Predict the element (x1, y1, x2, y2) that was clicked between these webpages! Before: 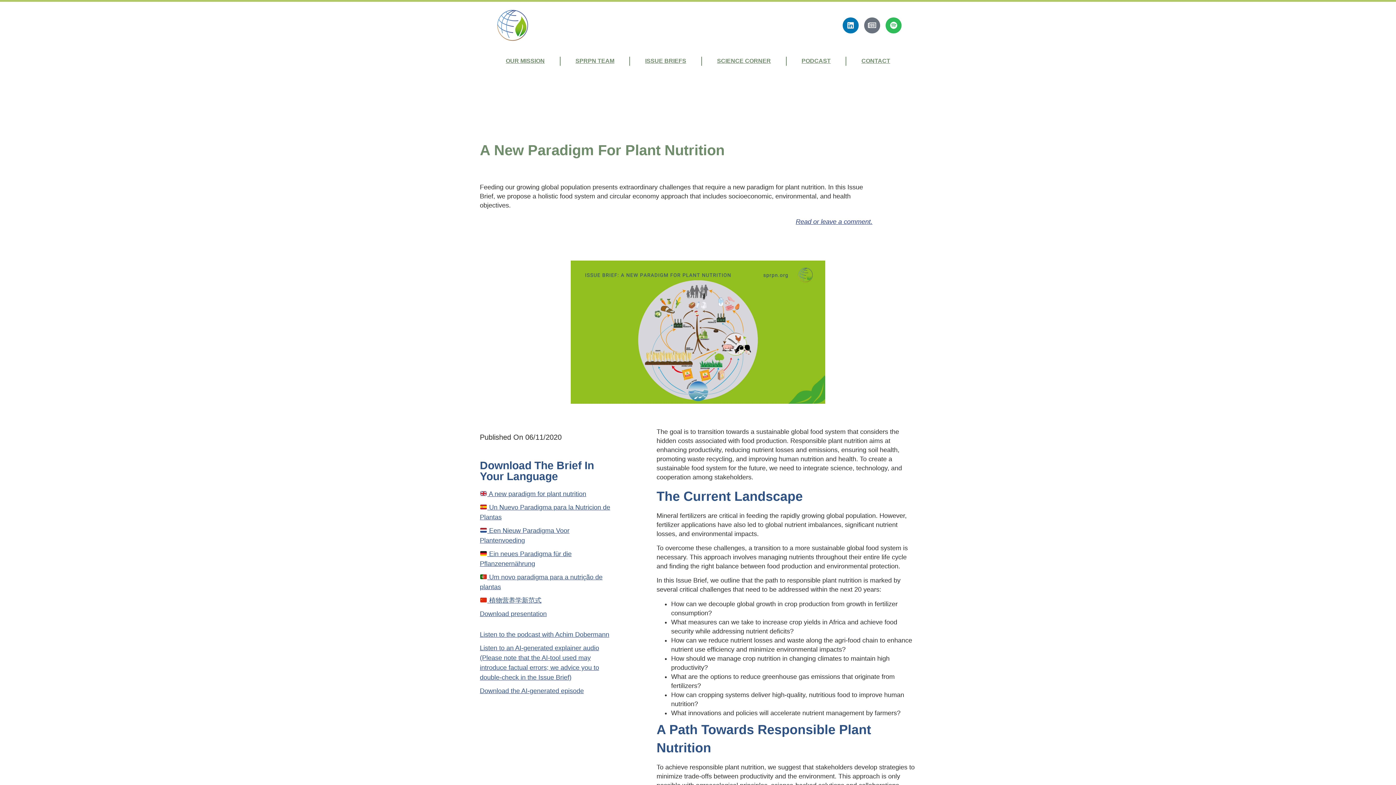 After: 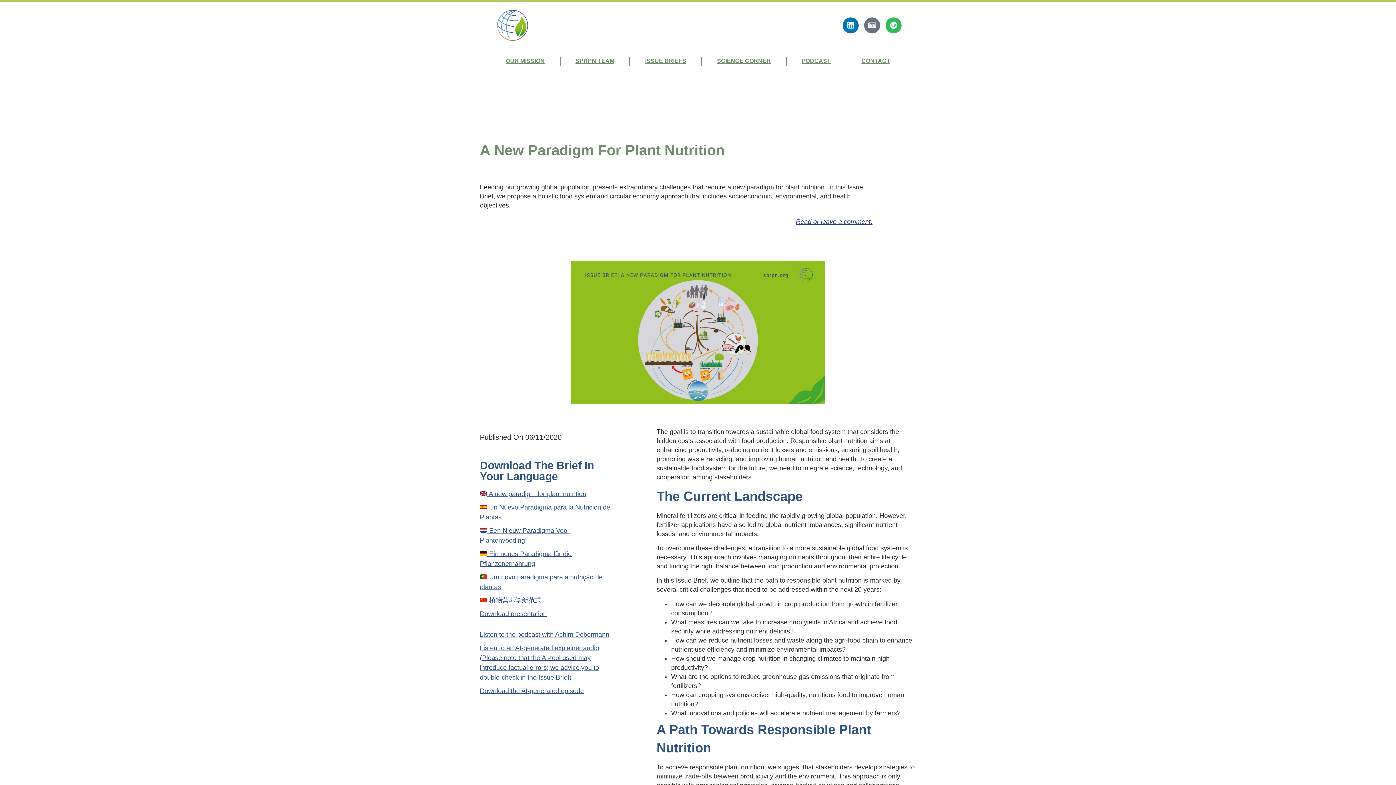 Action: bbox: (480, 643, 610, 682) label: Listen to an AI-generated explainer audio (Please note that the AI-tool used may introduce factual errors; we advice you to double-check in the Issue Brief)